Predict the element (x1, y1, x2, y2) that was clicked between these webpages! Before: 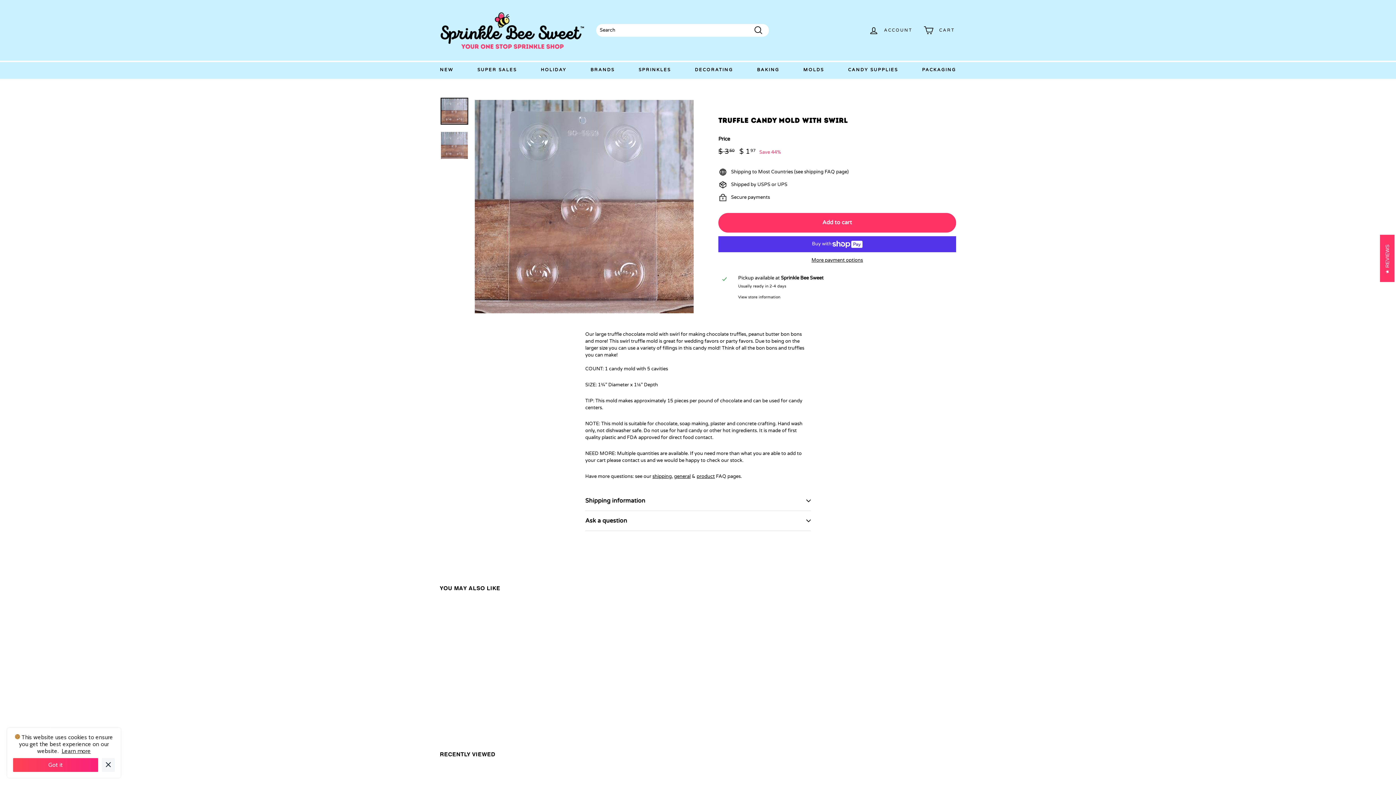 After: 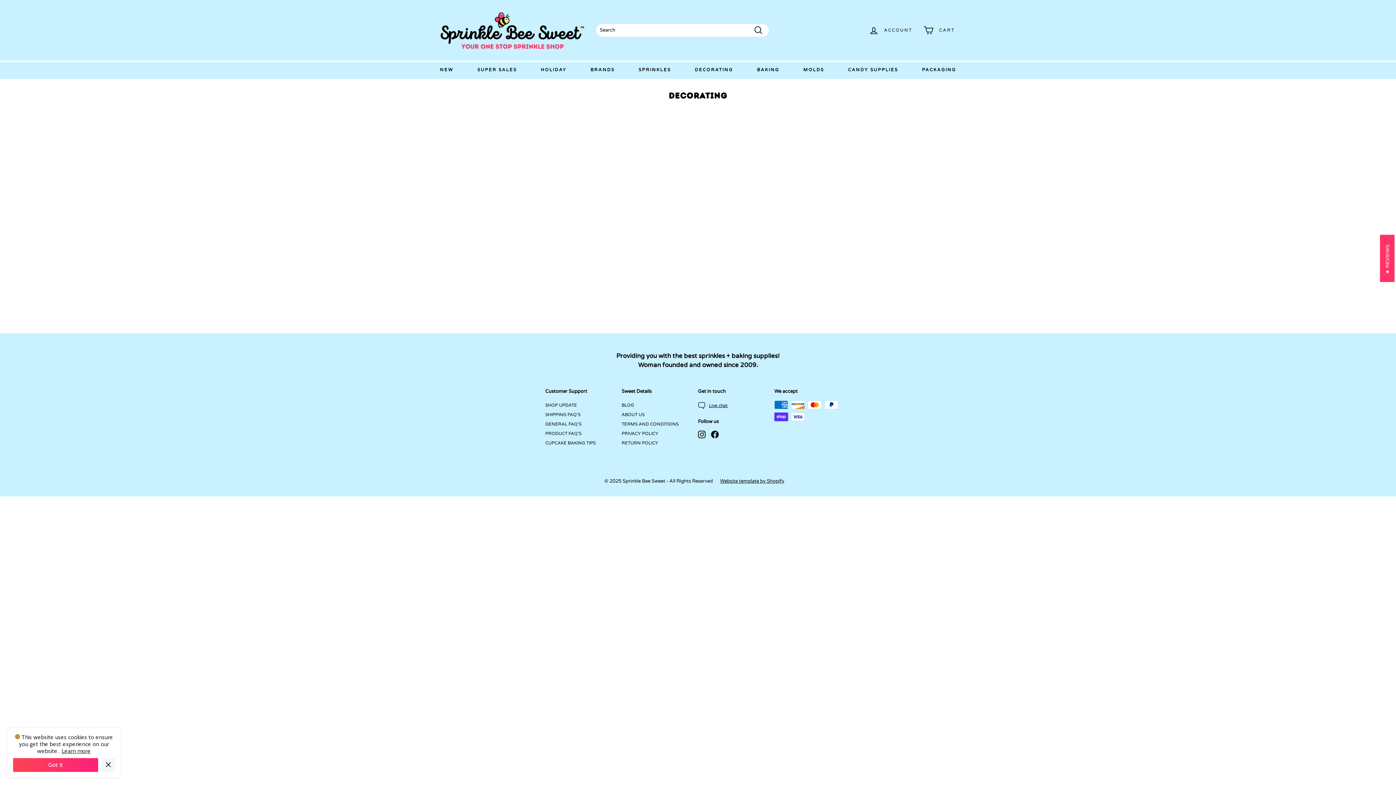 Action: bbox: (689, 60, 739, 78) label: DECORATING